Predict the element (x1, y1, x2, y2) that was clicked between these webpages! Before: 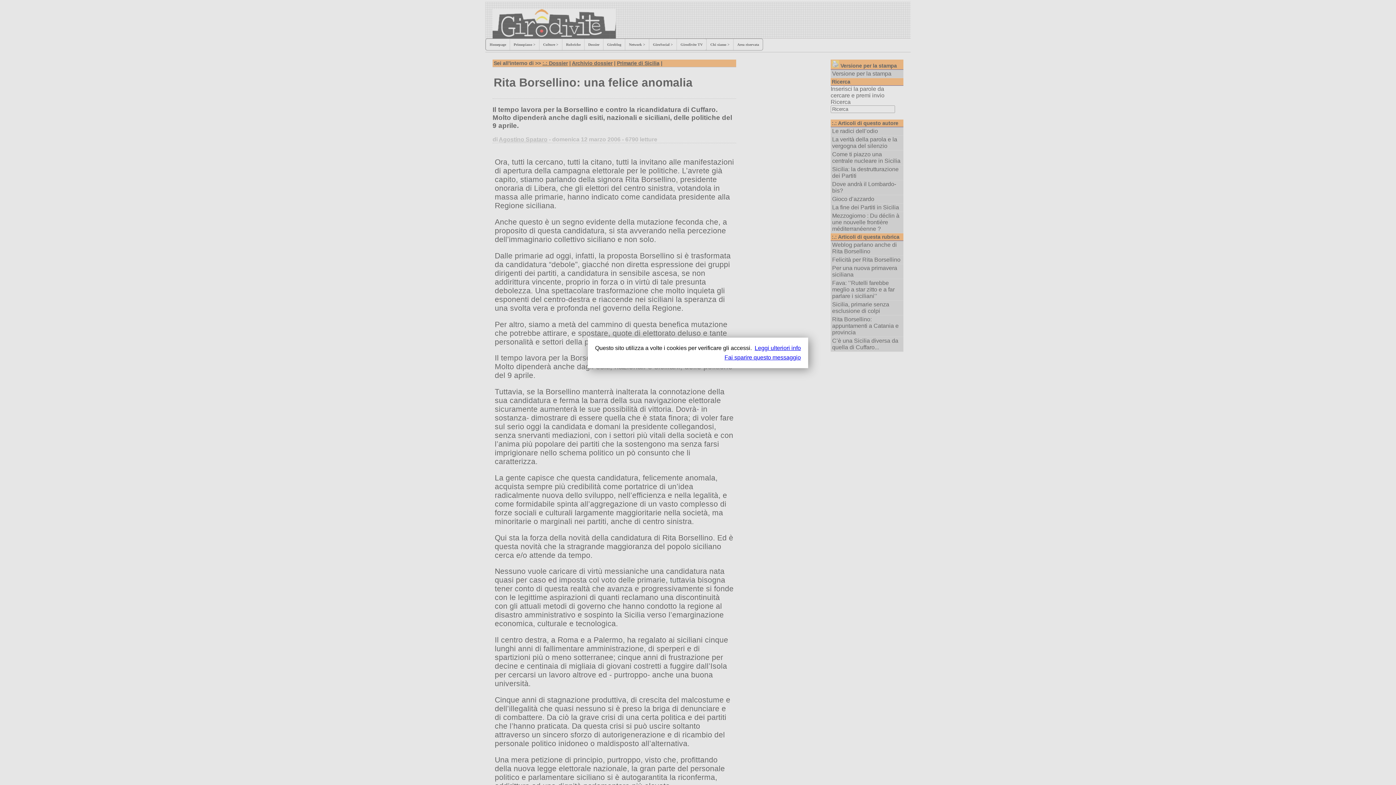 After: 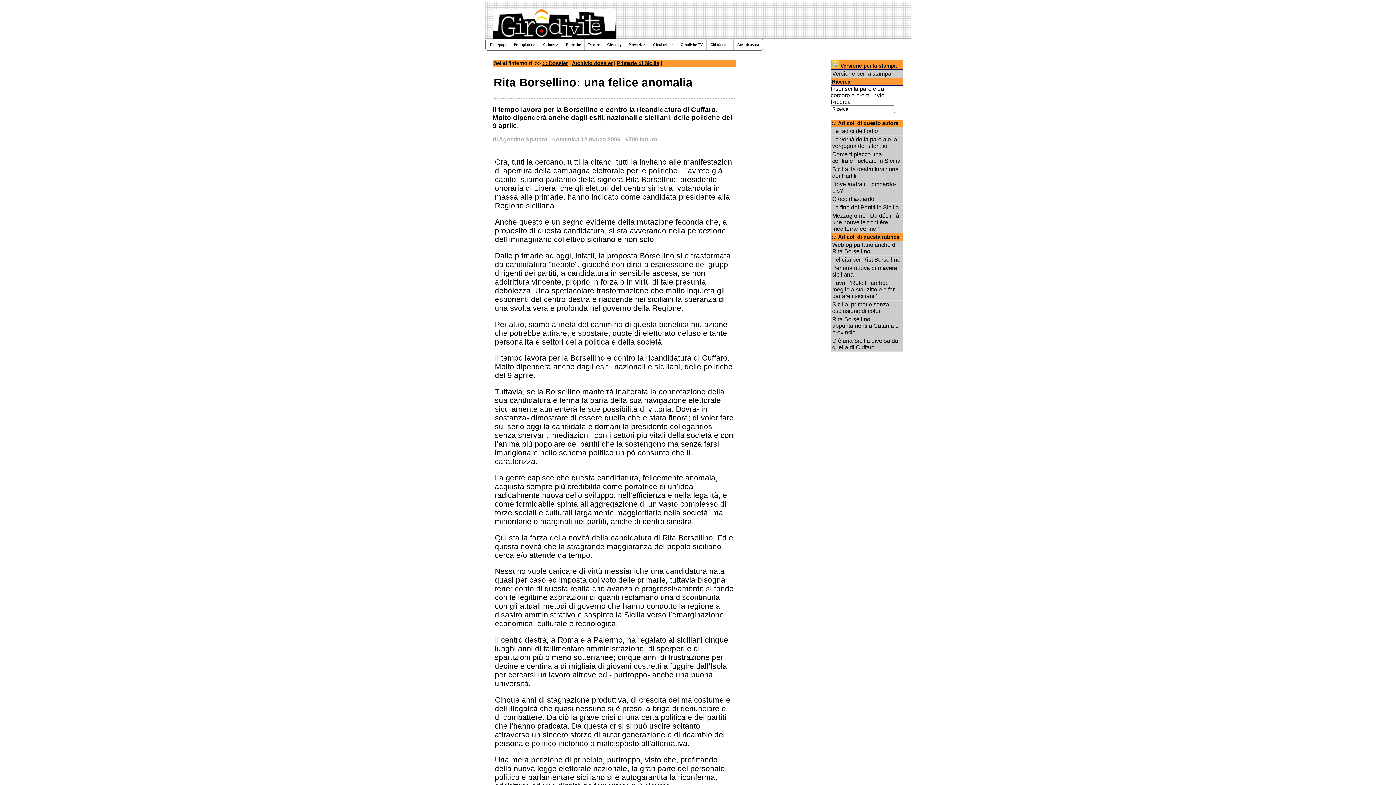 Action: label: Fai sparire questo messaggio bbox: (604, 354, 801, 360)